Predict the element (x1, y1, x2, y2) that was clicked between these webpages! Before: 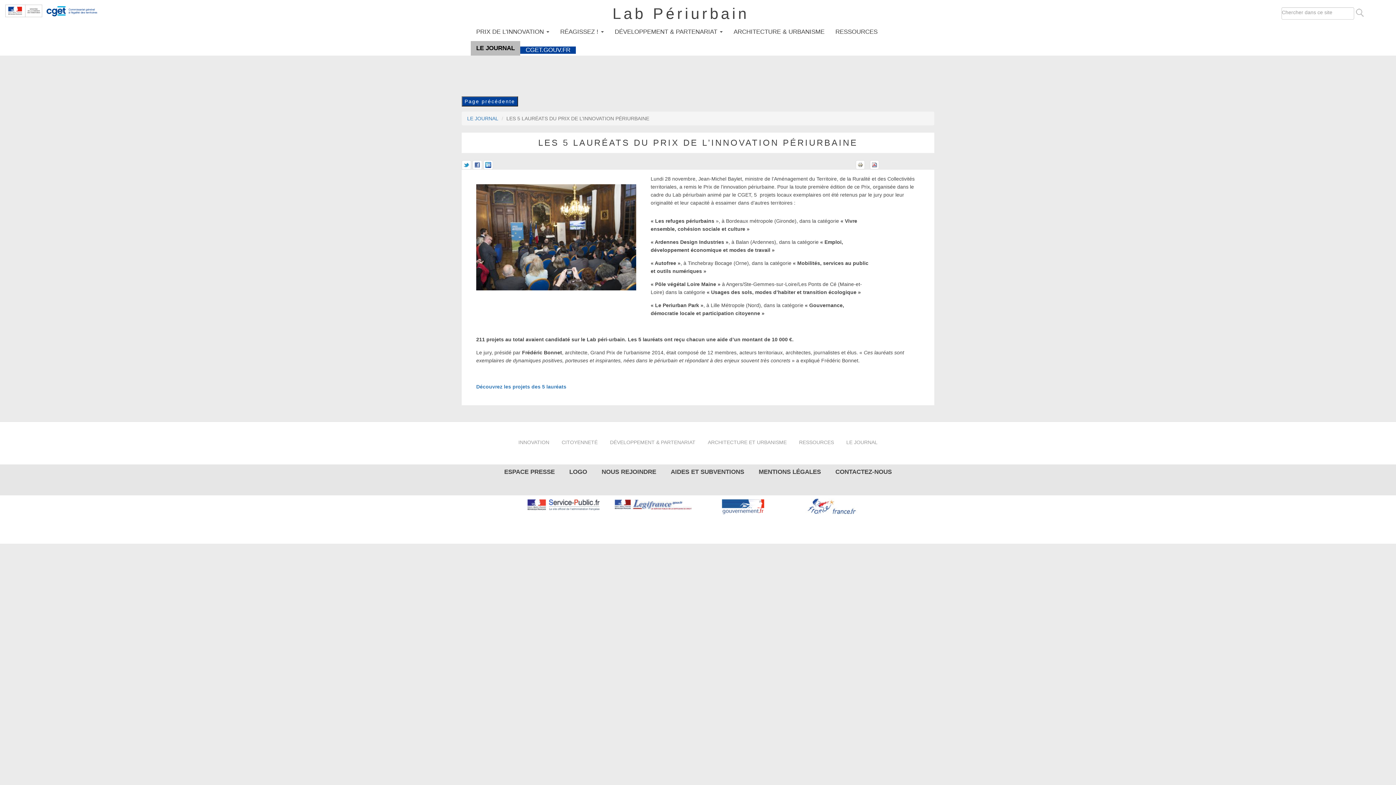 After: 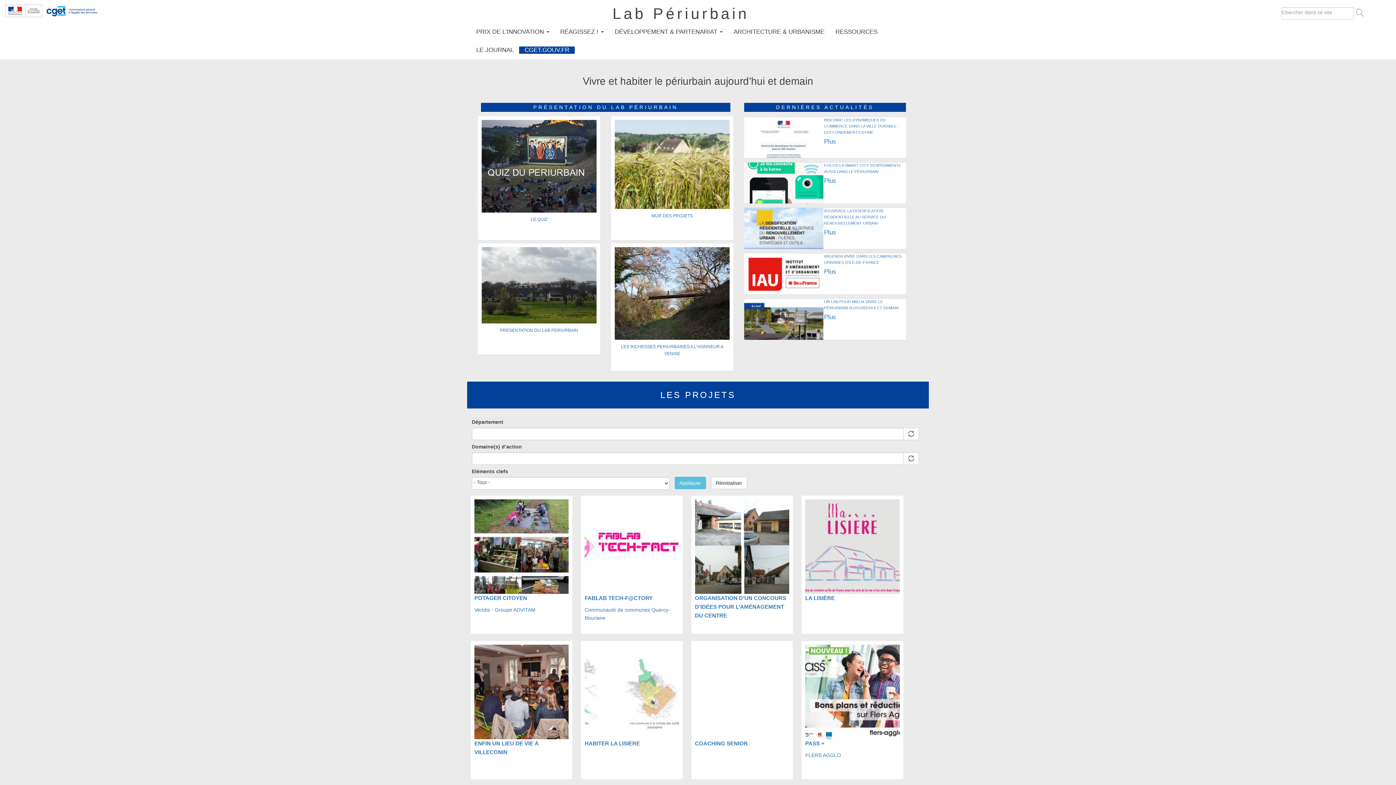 Action: bbox: (607, 4, 754, 22) label: Lab Périurbain